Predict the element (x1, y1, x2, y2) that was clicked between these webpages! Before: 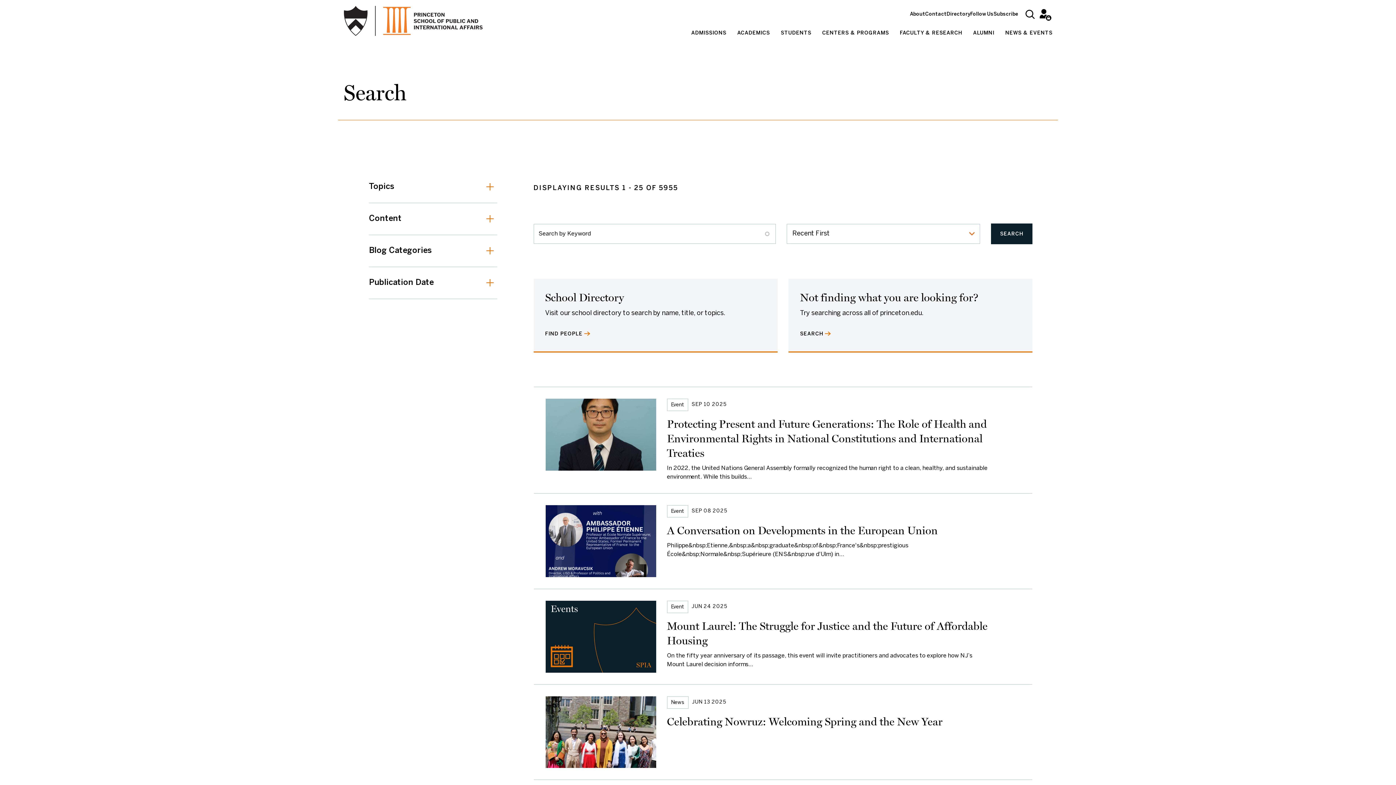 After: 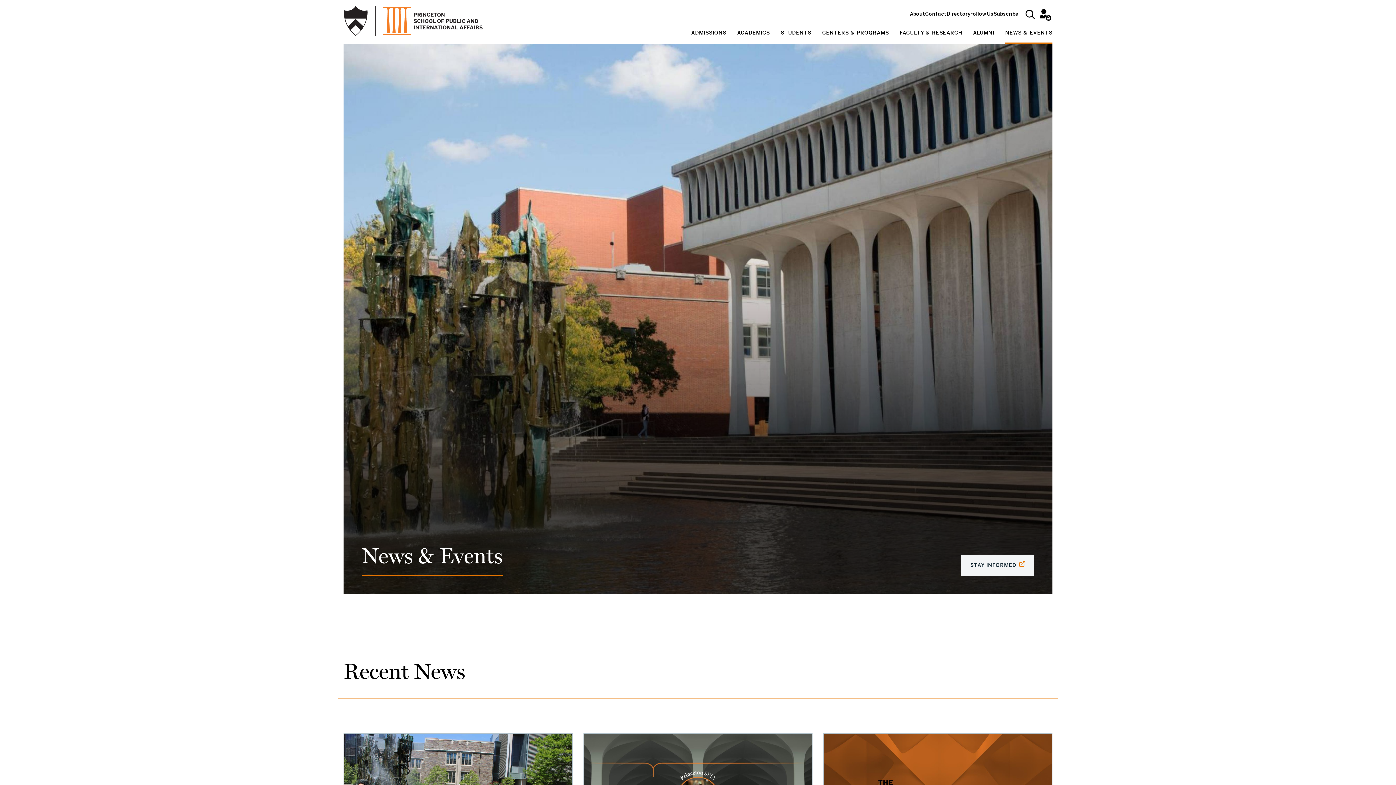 Action: label: NEWS & EVENTS bbox: (1005, 24, 1052, 44)